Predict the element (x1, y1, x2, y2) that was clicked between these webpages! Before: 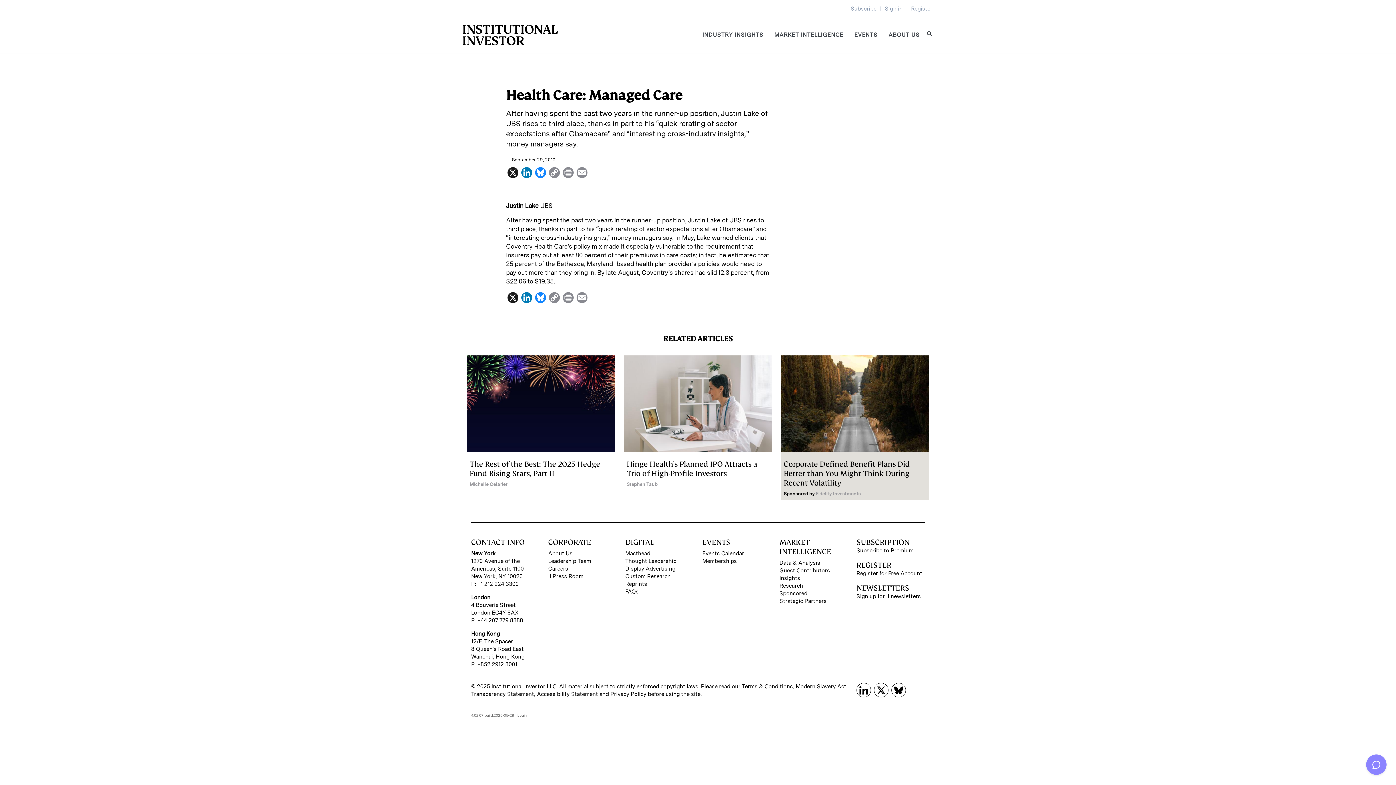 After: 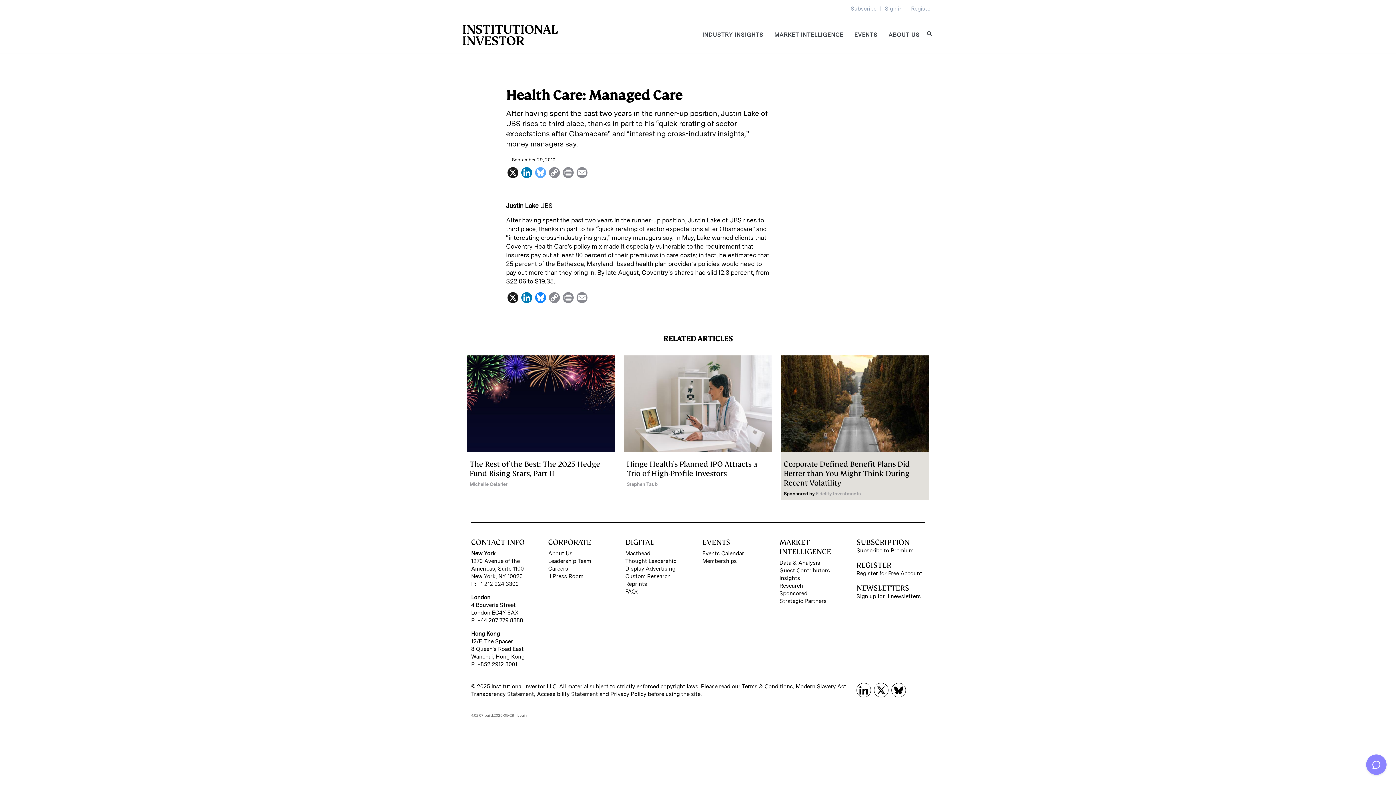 Action: bbox: (533, 166, 547, 178) label: Bluesky